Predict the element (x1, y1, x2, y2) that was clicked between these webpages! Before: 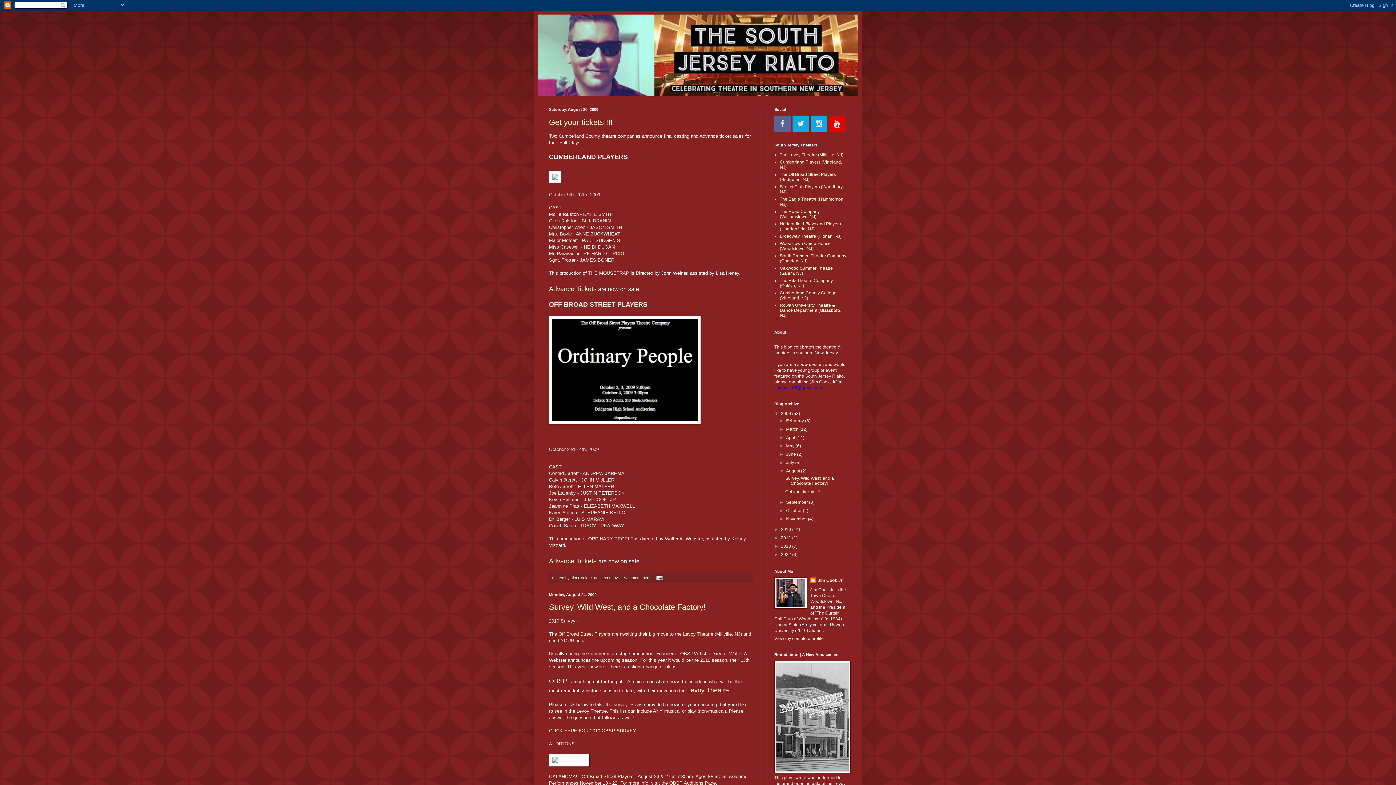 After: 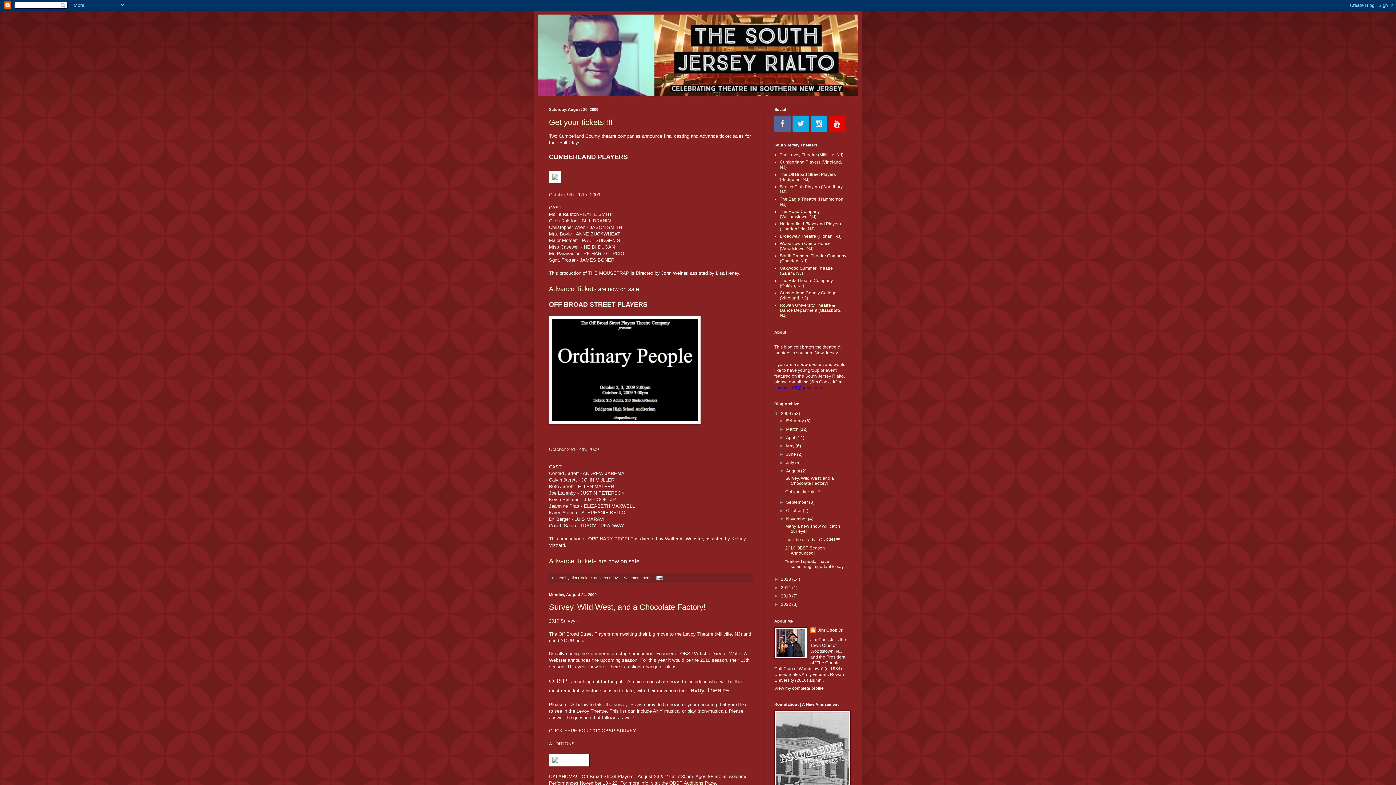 Action: label: ►   bbox: (779, 516, 786, 521)